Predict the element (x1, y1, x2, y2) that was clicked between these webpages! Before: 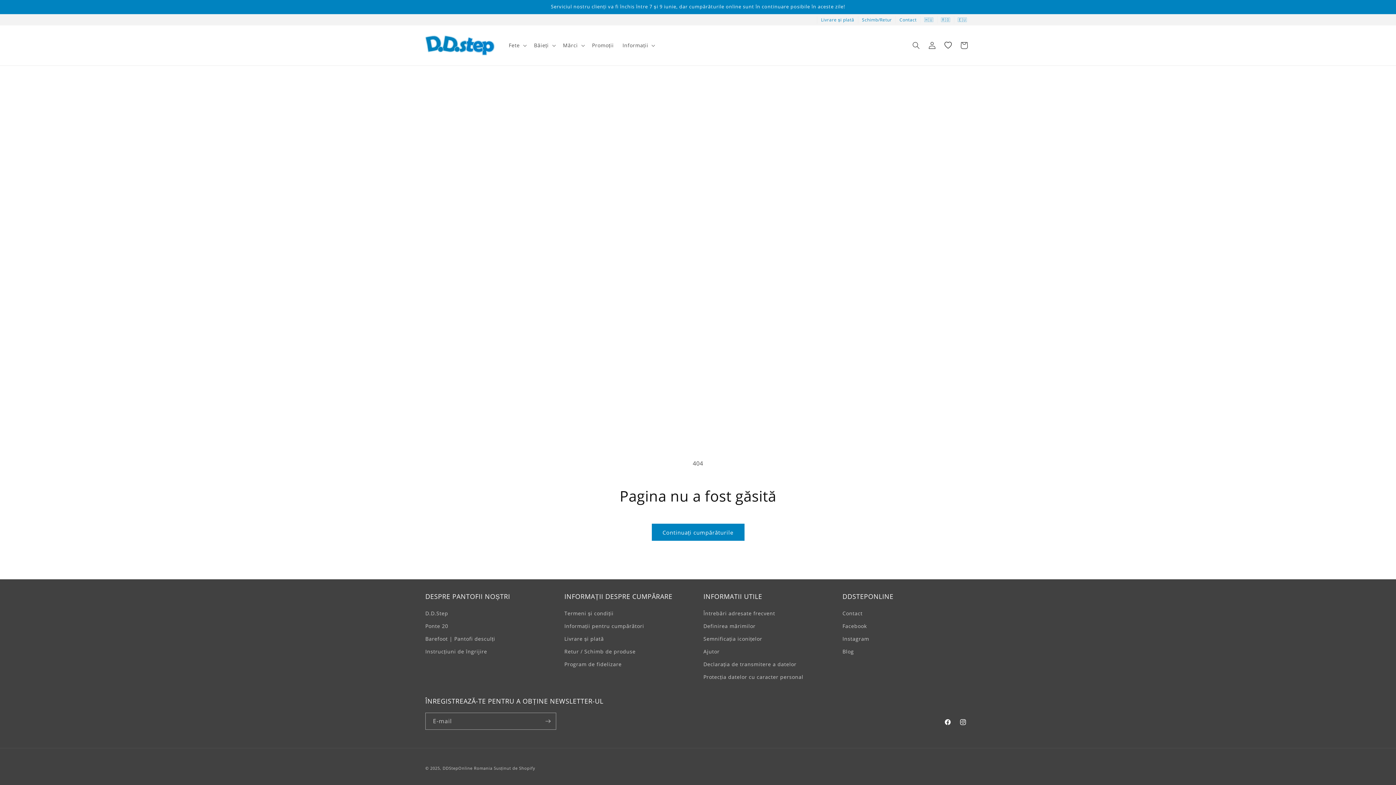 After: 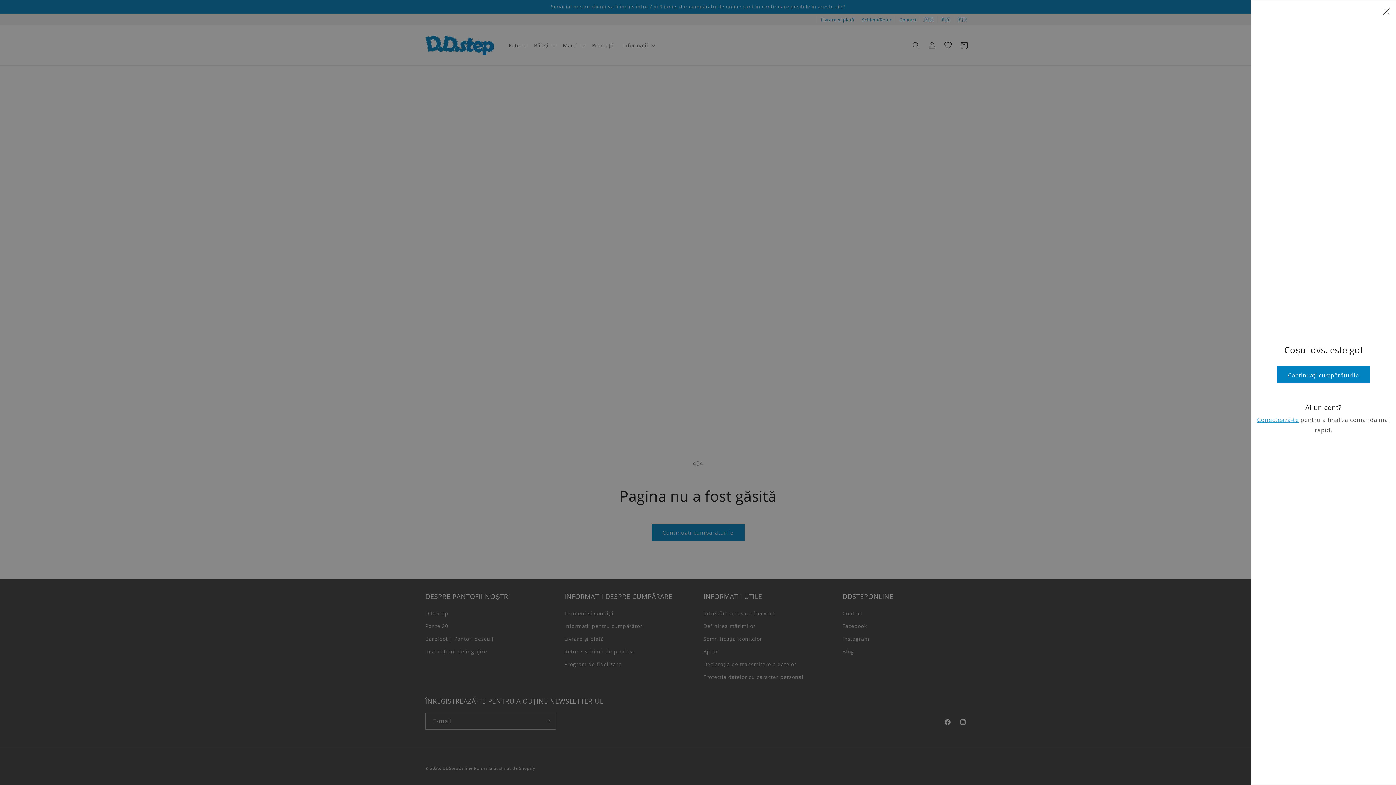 Action: bbox: (956, 37, 972, 53) label: Coș